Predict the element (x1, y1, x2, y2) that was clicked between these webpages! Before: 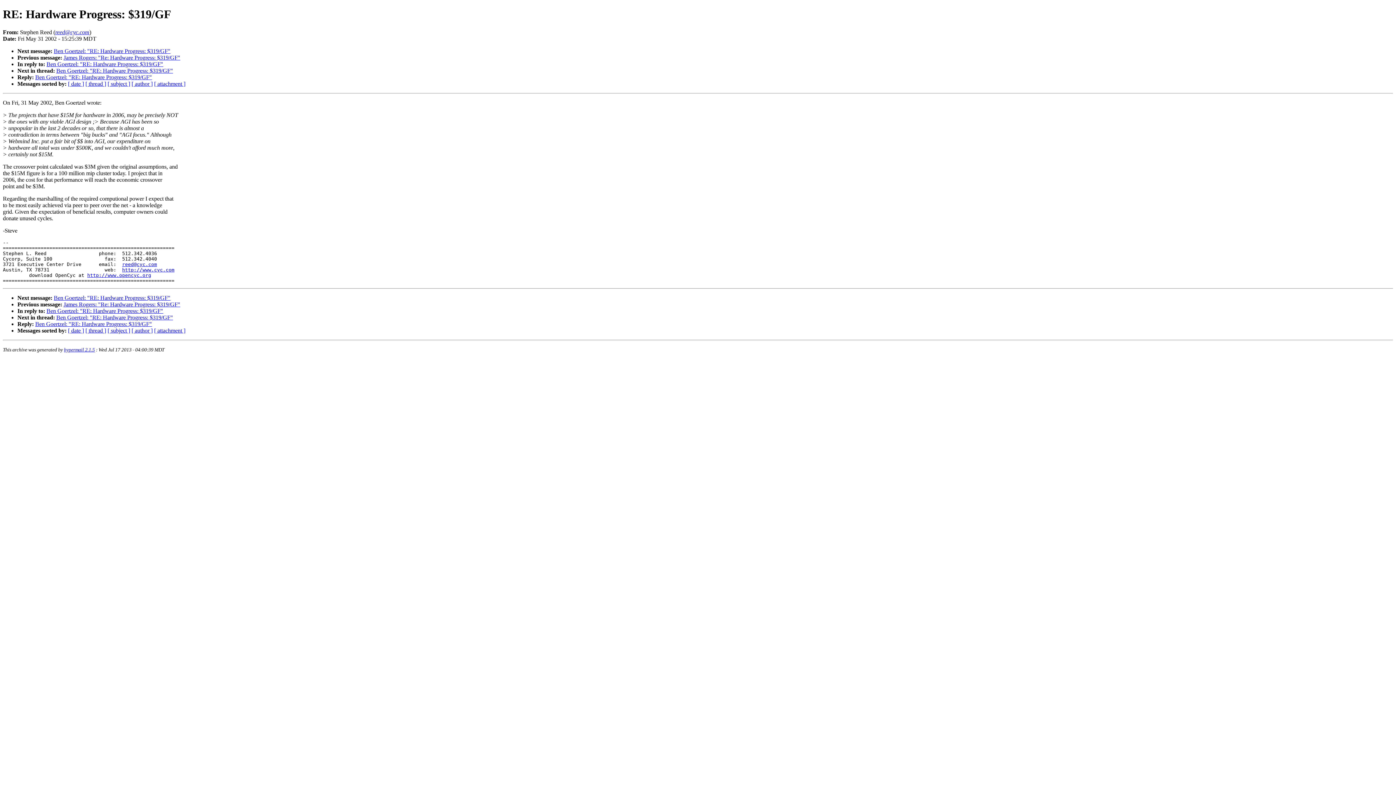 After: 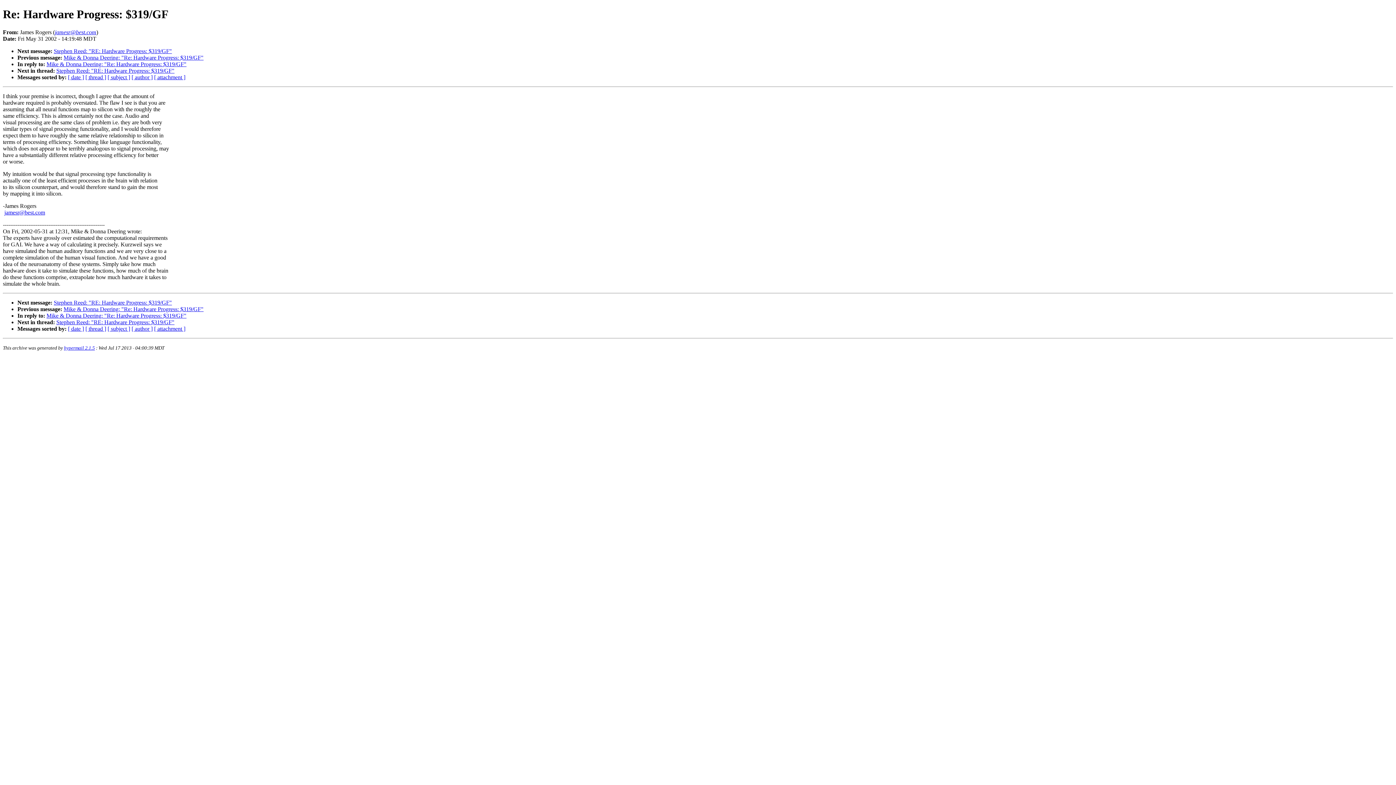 Action: label: James Rogers: "Re: Hardware Progress: $319/GF" bbox: (63, 301, 180, 307)